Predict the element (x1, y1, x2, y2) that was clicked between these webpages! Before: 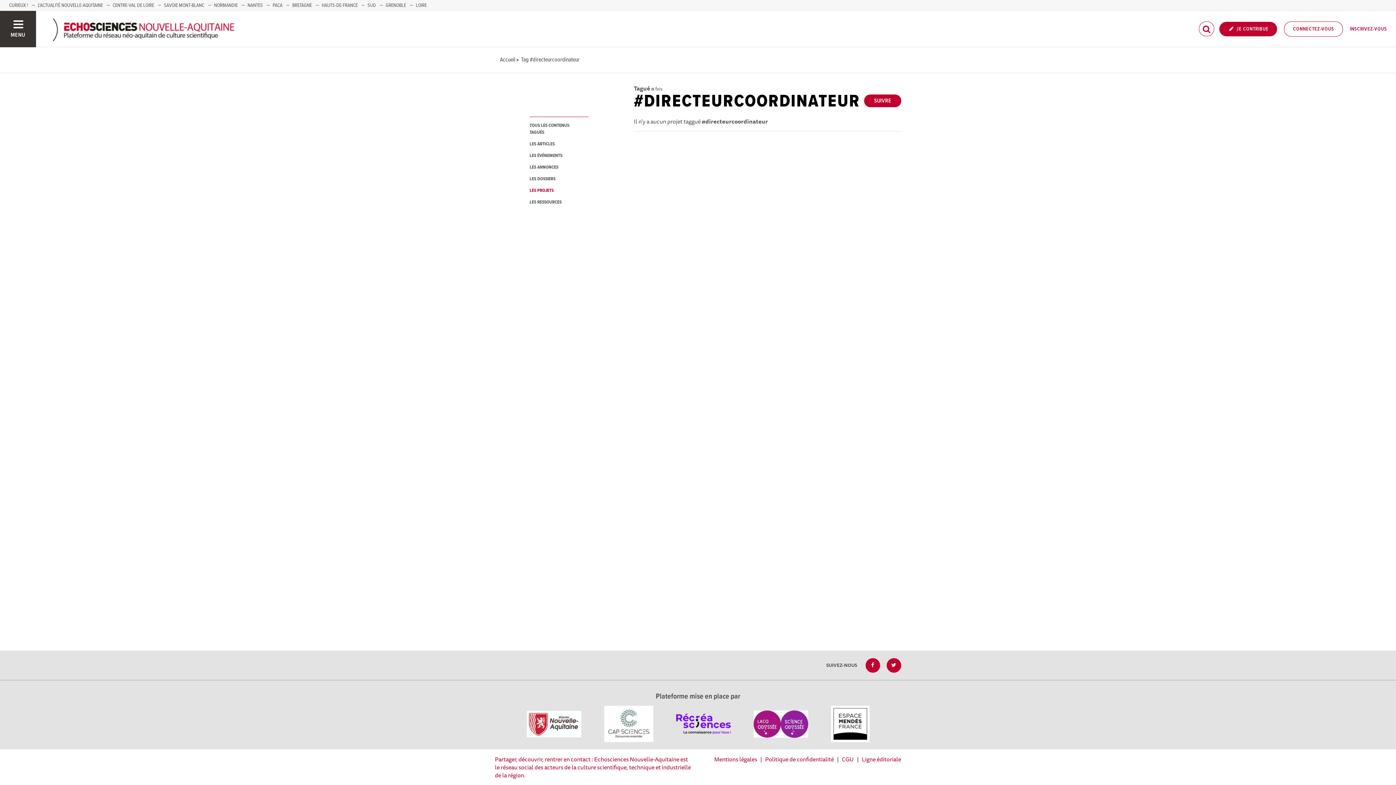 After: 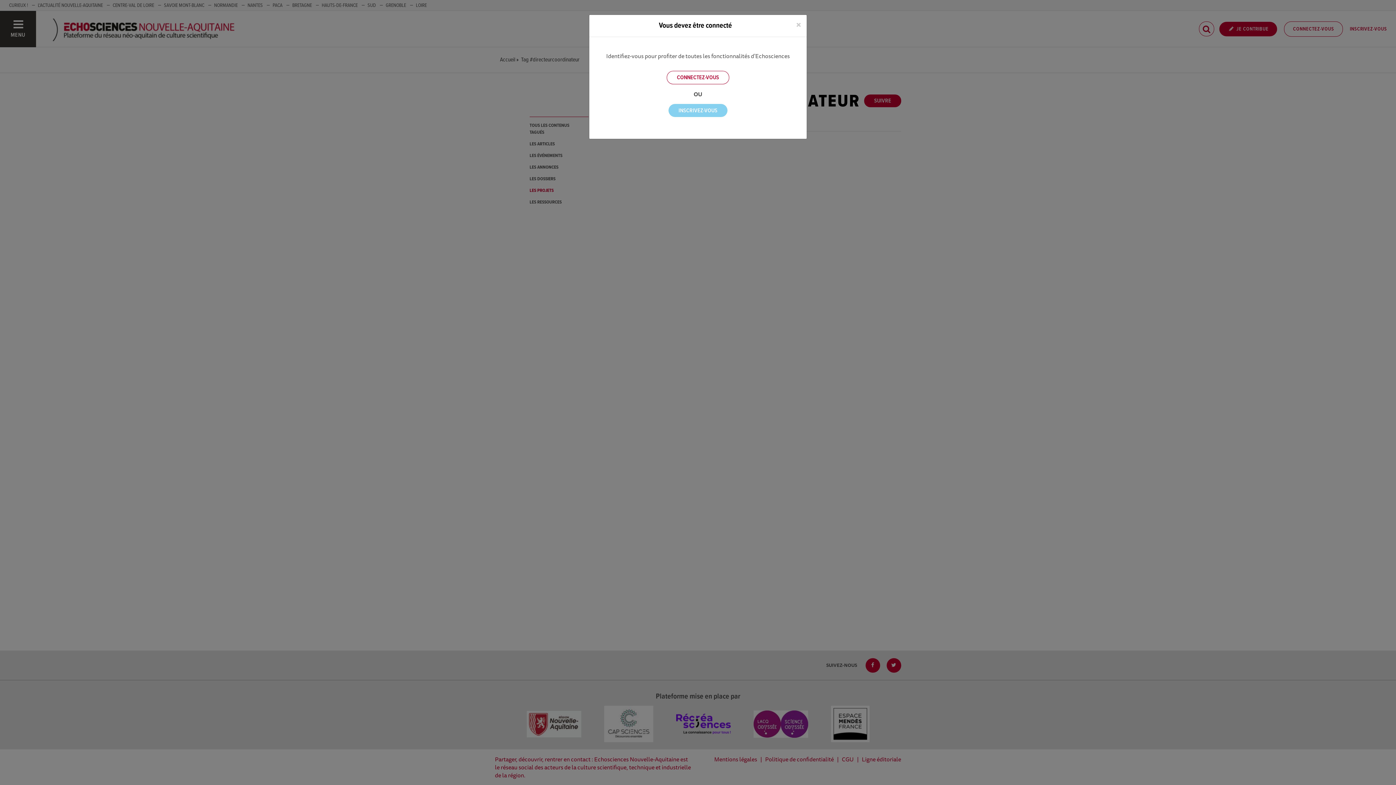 Action: bbox: (864, 94, 901, 107) label: SUIVRE